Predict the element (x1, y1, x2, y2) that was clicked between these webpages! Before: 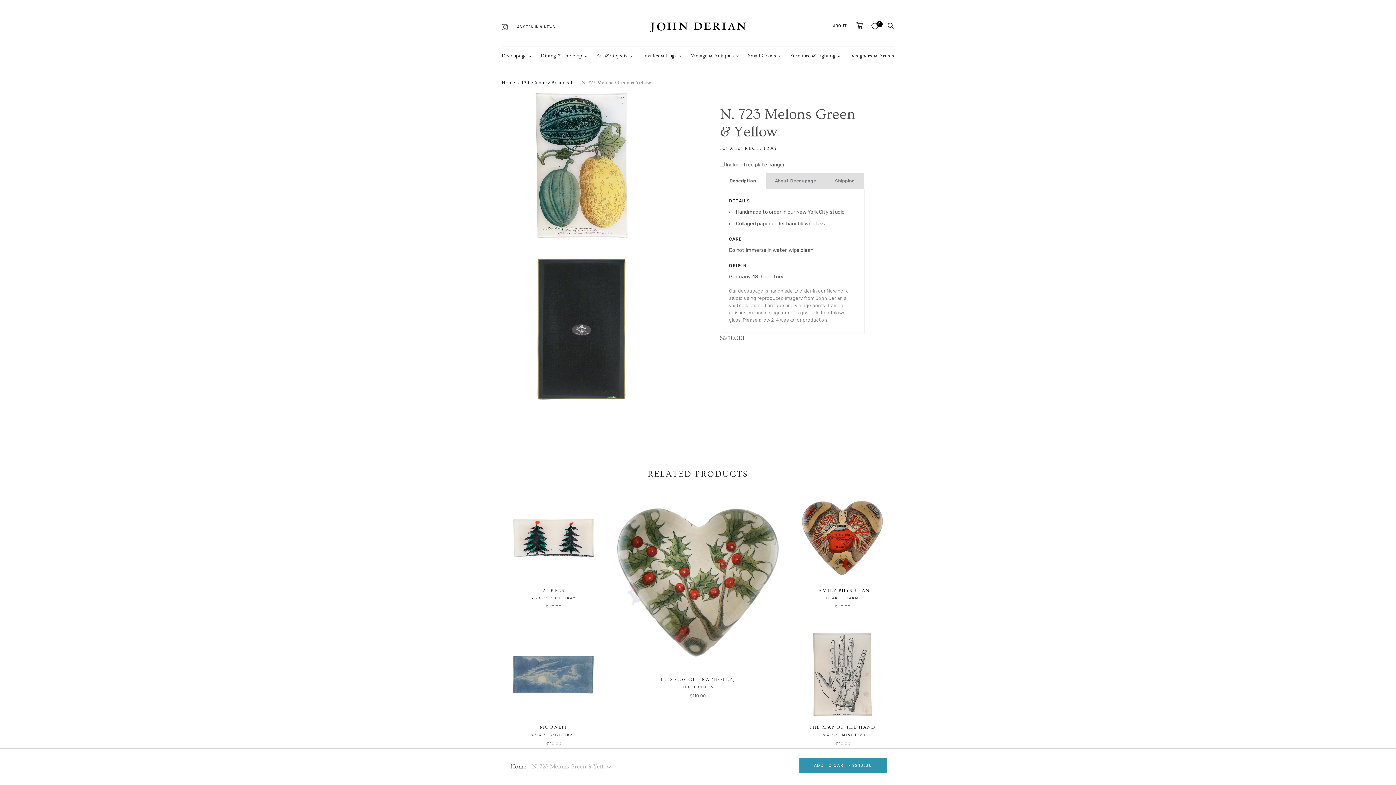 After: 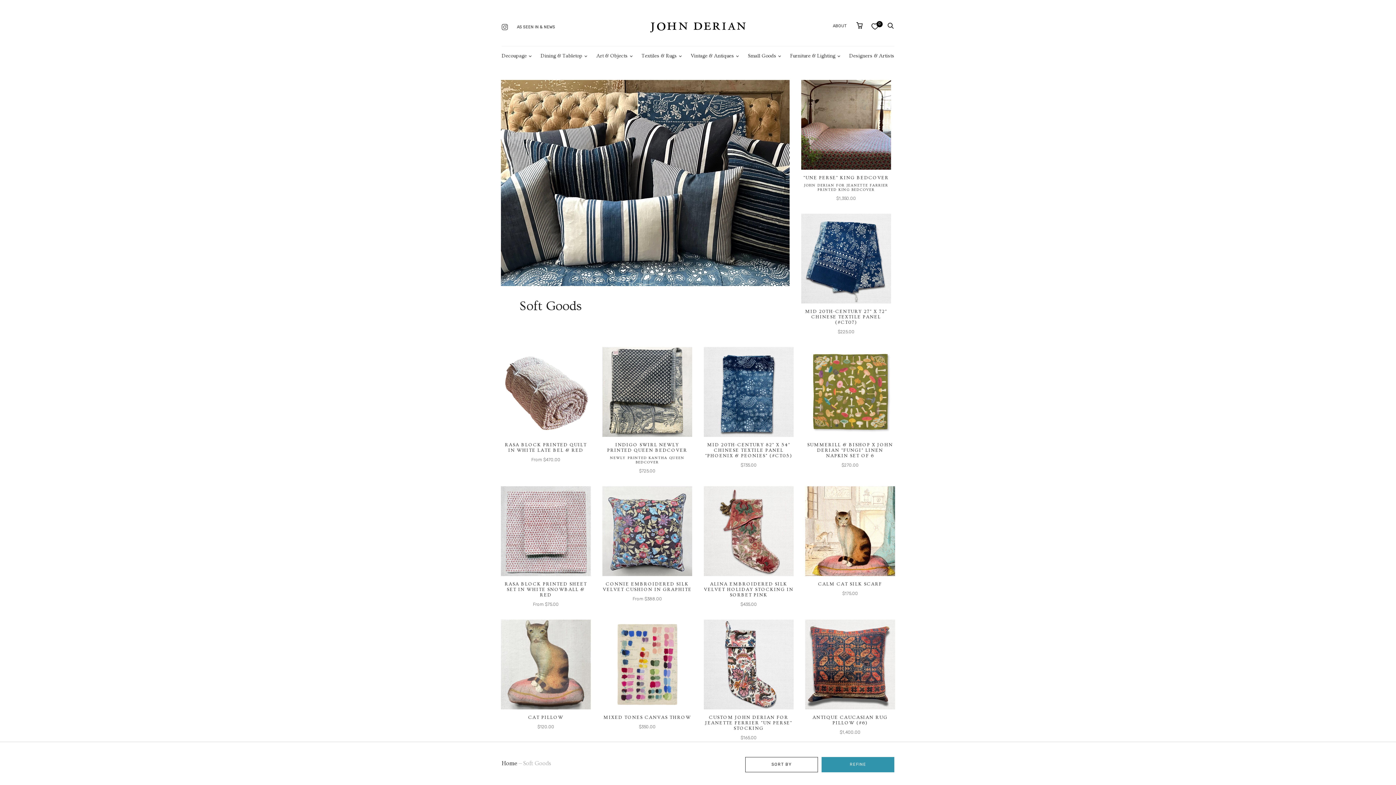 Action: label: Textiles & Rugs bbox: (641, 60, 677, 78)